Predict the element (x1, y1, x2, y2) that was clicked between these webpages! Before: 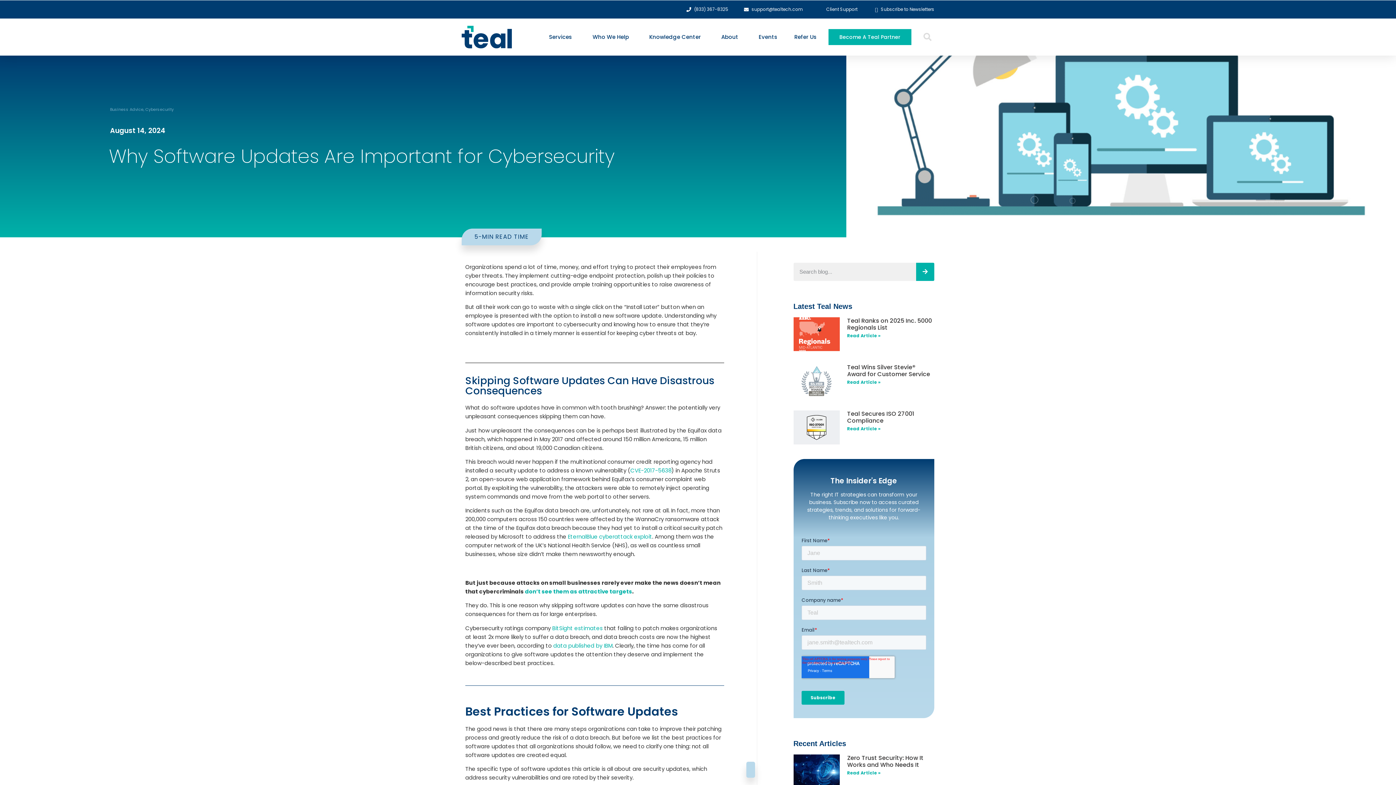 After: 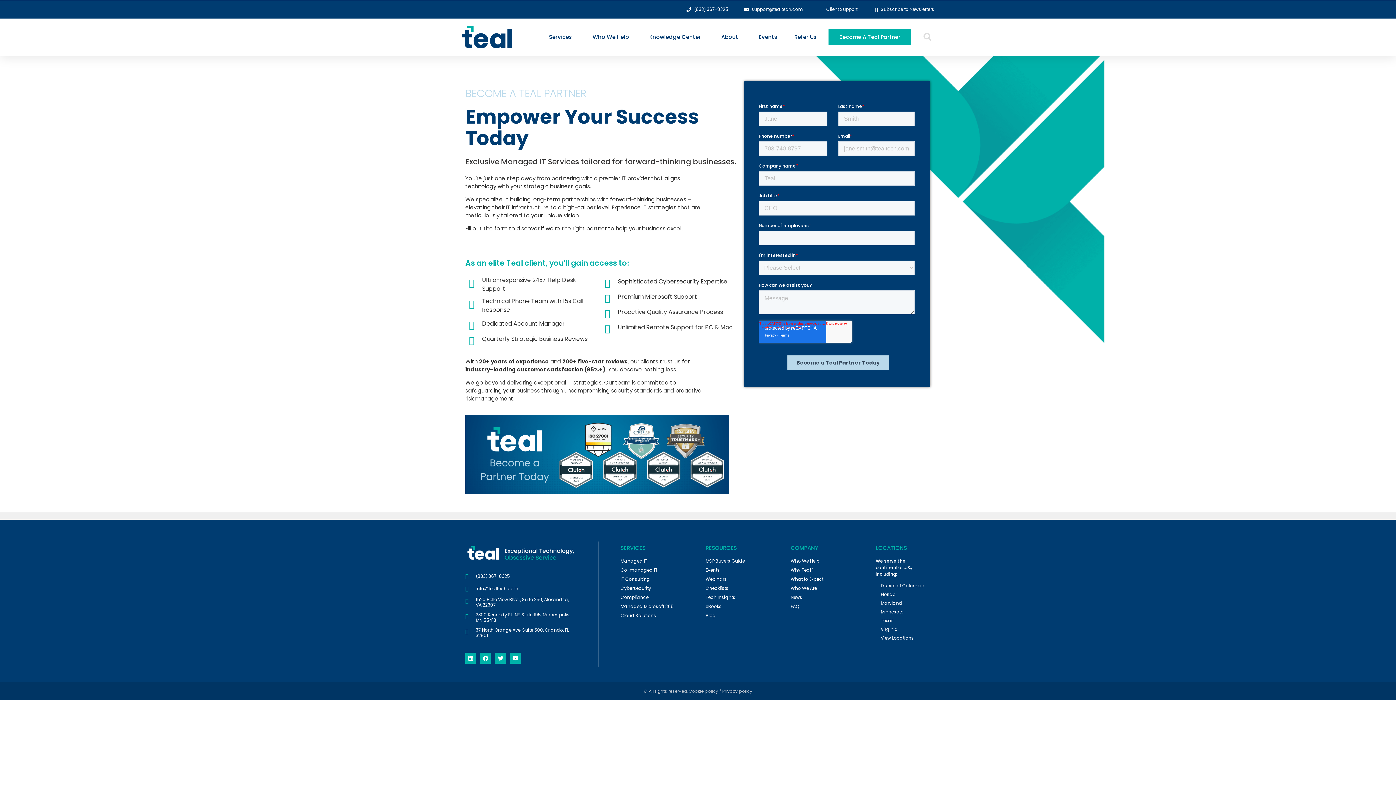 Action: bbox: (828, 29, 911, 45) label: Become A Teal Partner